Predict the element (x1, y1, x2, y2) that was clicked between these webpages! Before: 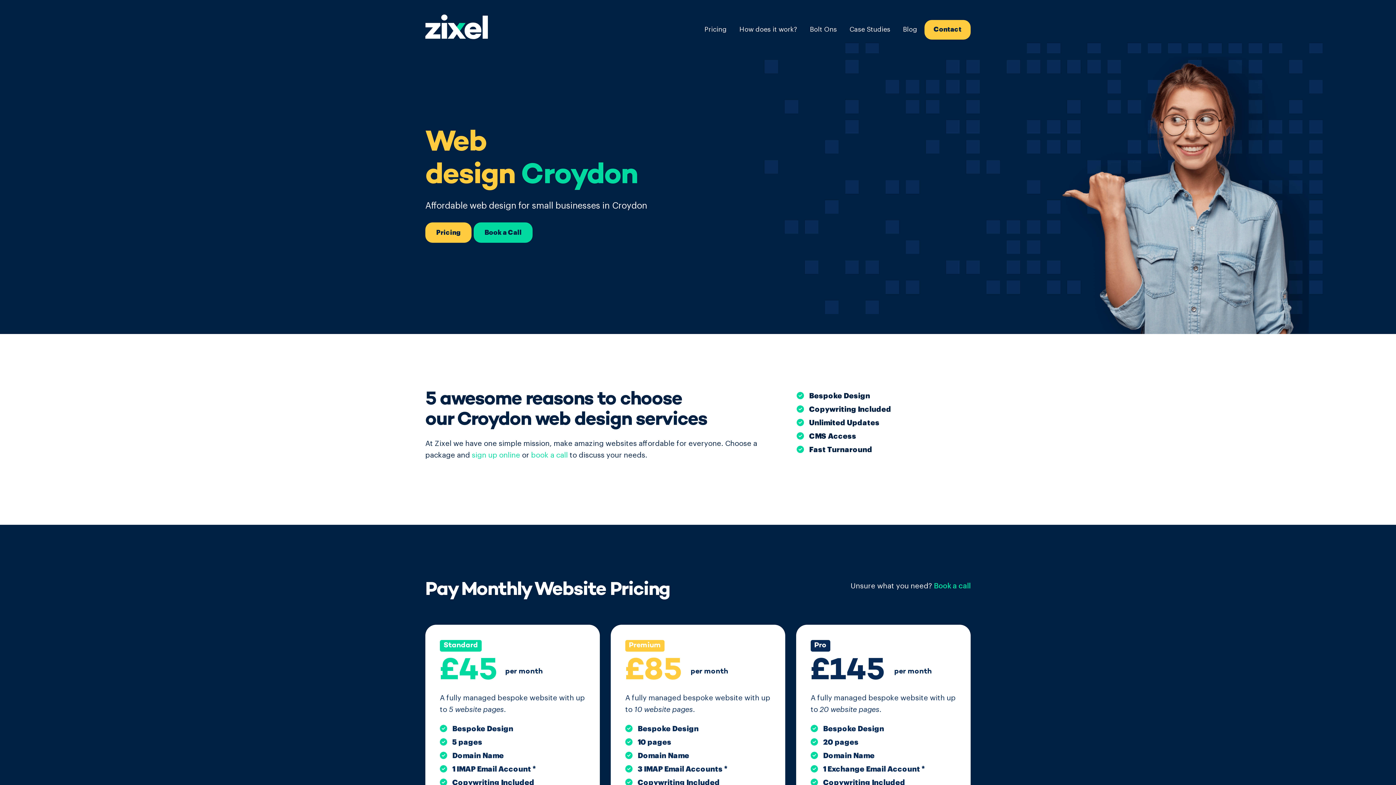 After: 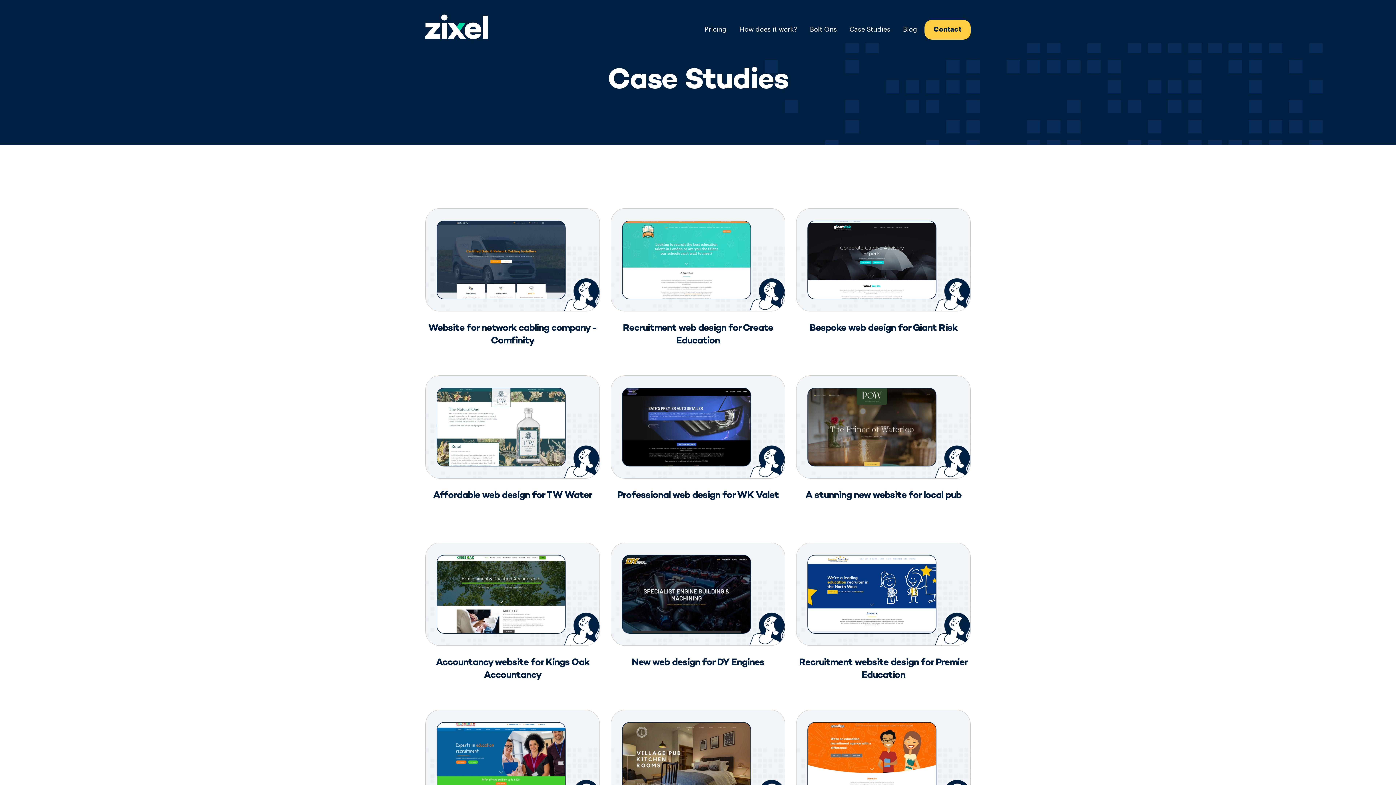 Action: label: Case Studies bbox: (844, 20, 896, 39)